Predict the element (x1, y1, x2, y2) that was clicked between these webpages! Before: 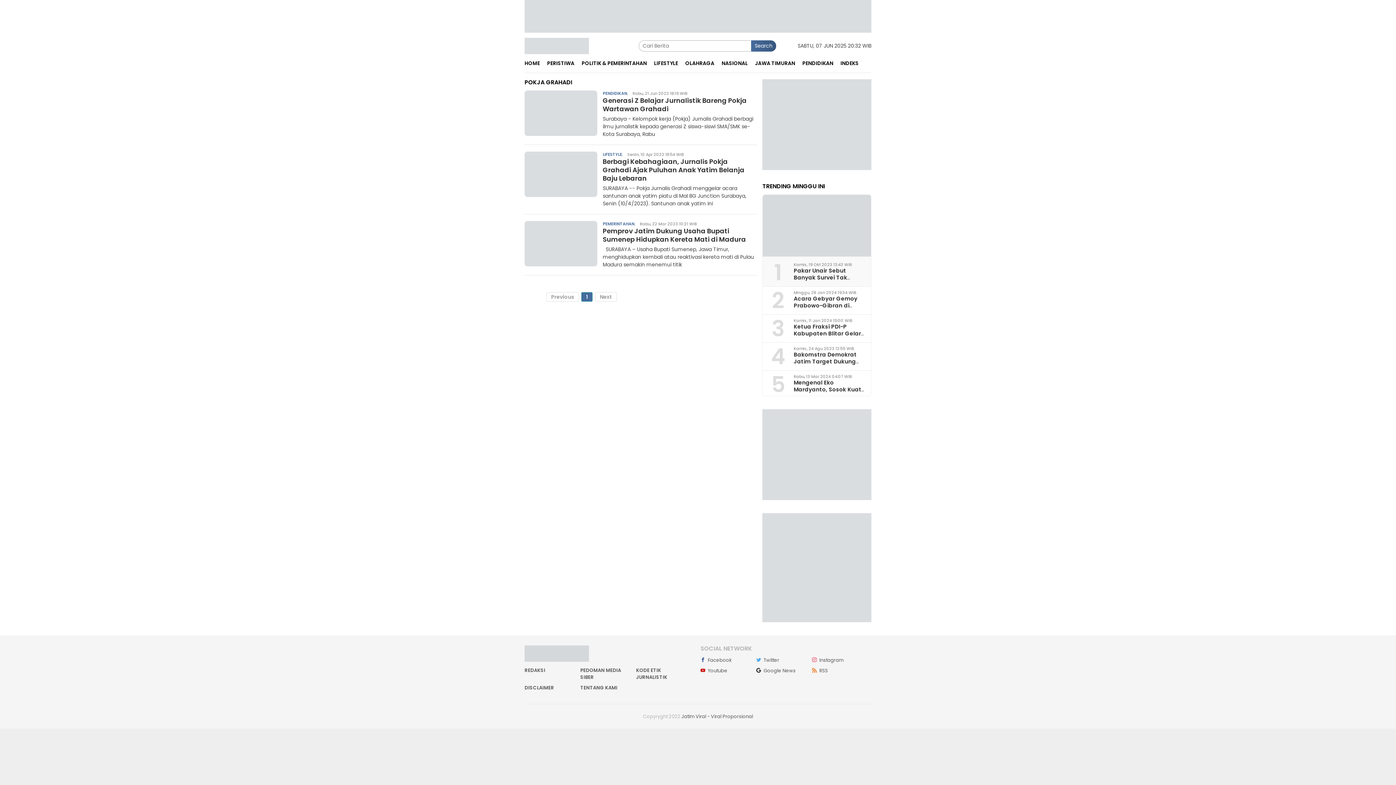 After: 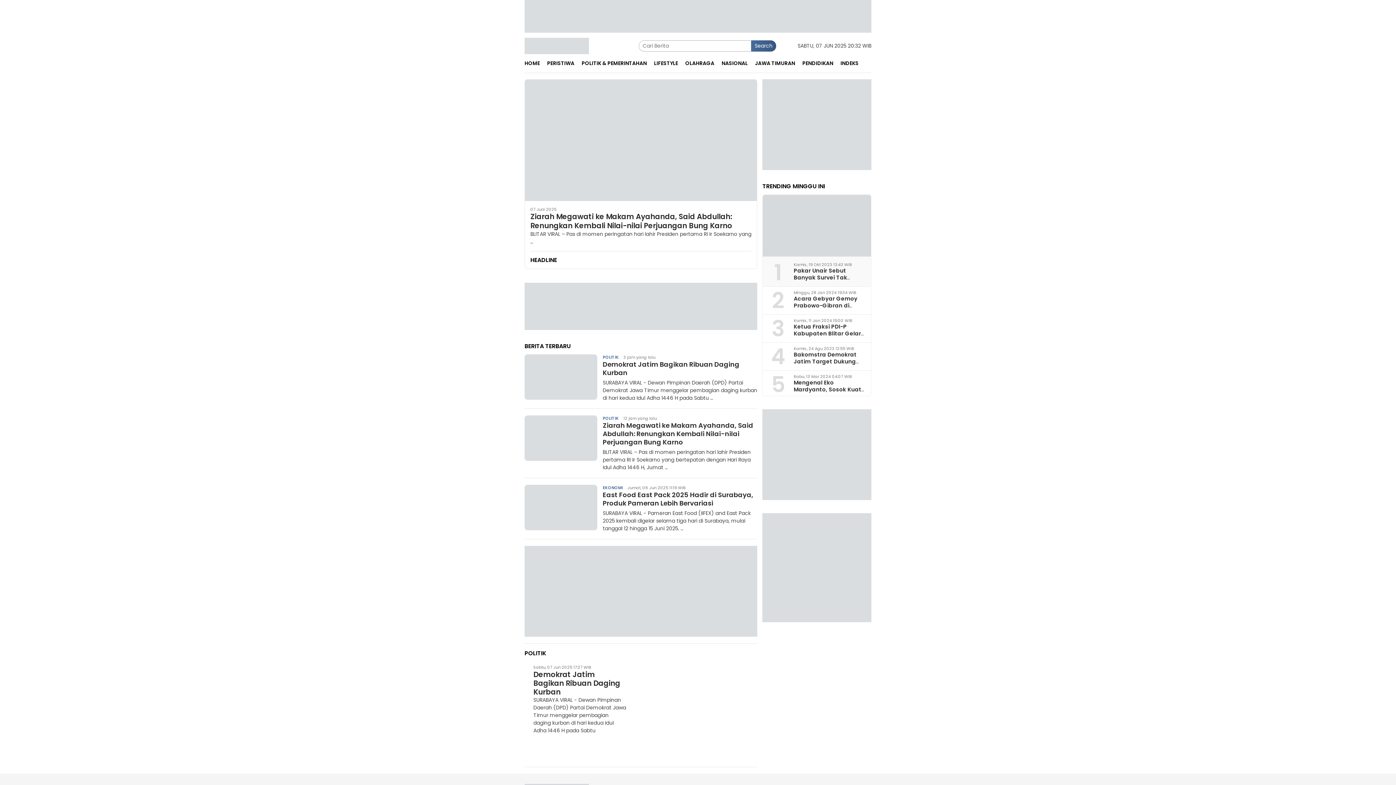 Action: label: POLITIK & PEMERINTAHAN bbox: (578, 54, 650, 72)